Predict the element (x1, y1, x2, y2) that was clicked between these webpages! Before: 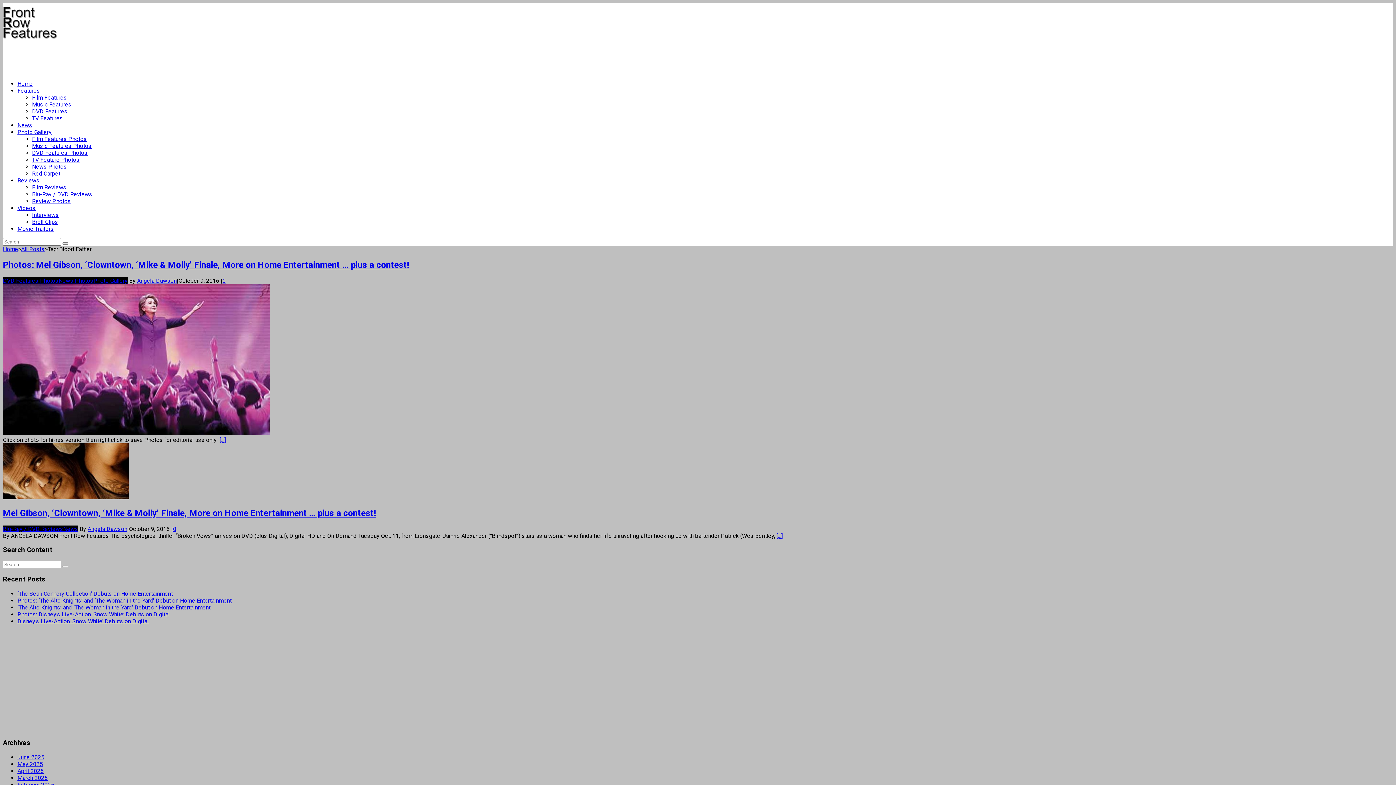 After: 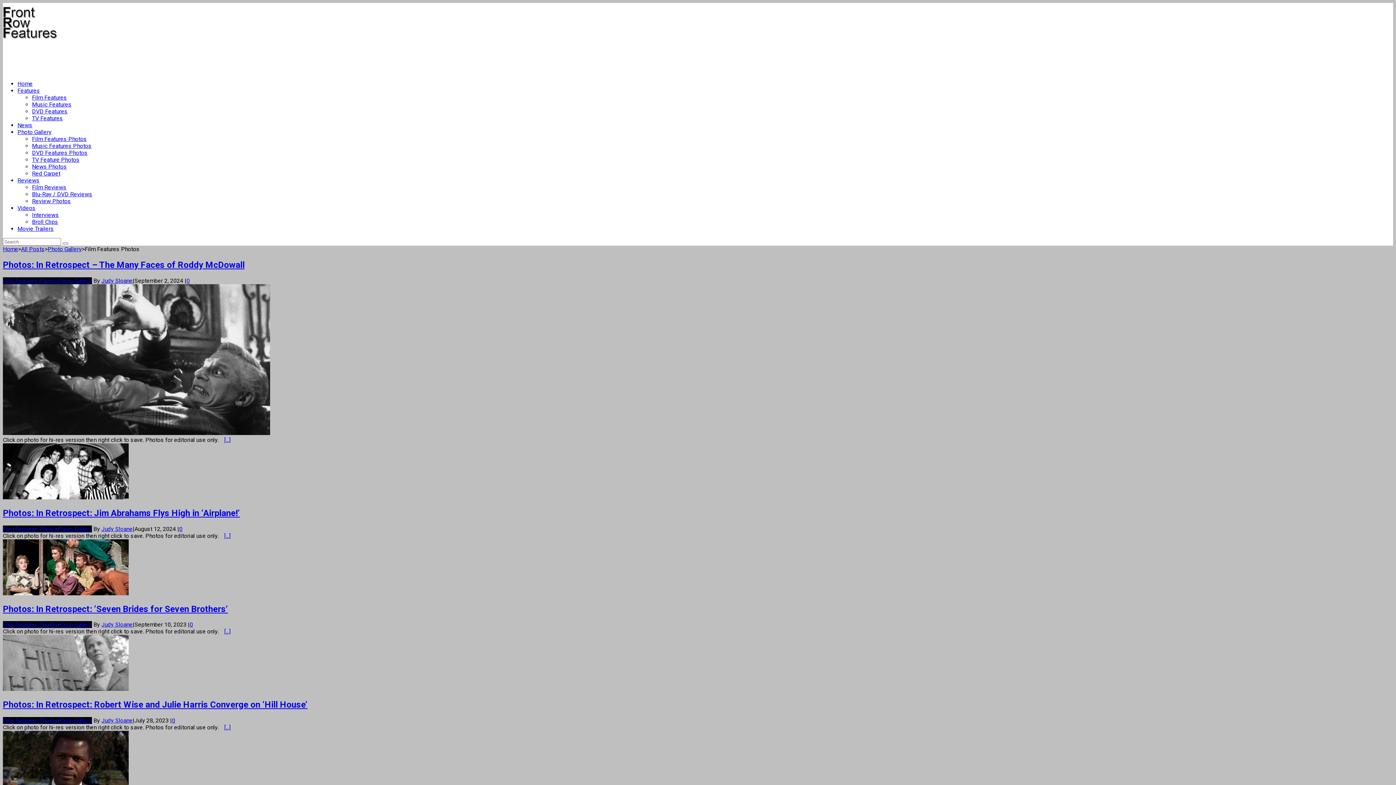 Action: label: Film Features Photos bbox: (32, 135, 86, 142)